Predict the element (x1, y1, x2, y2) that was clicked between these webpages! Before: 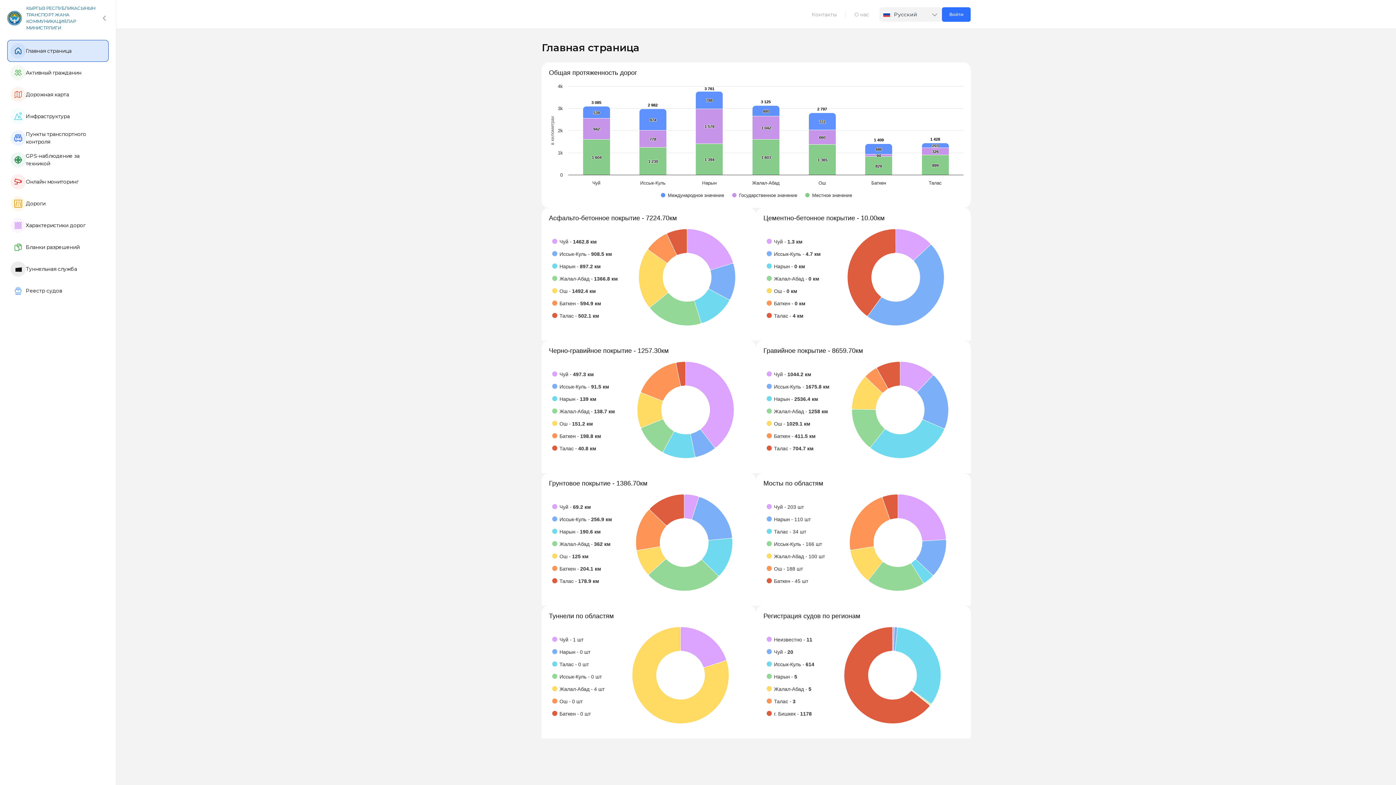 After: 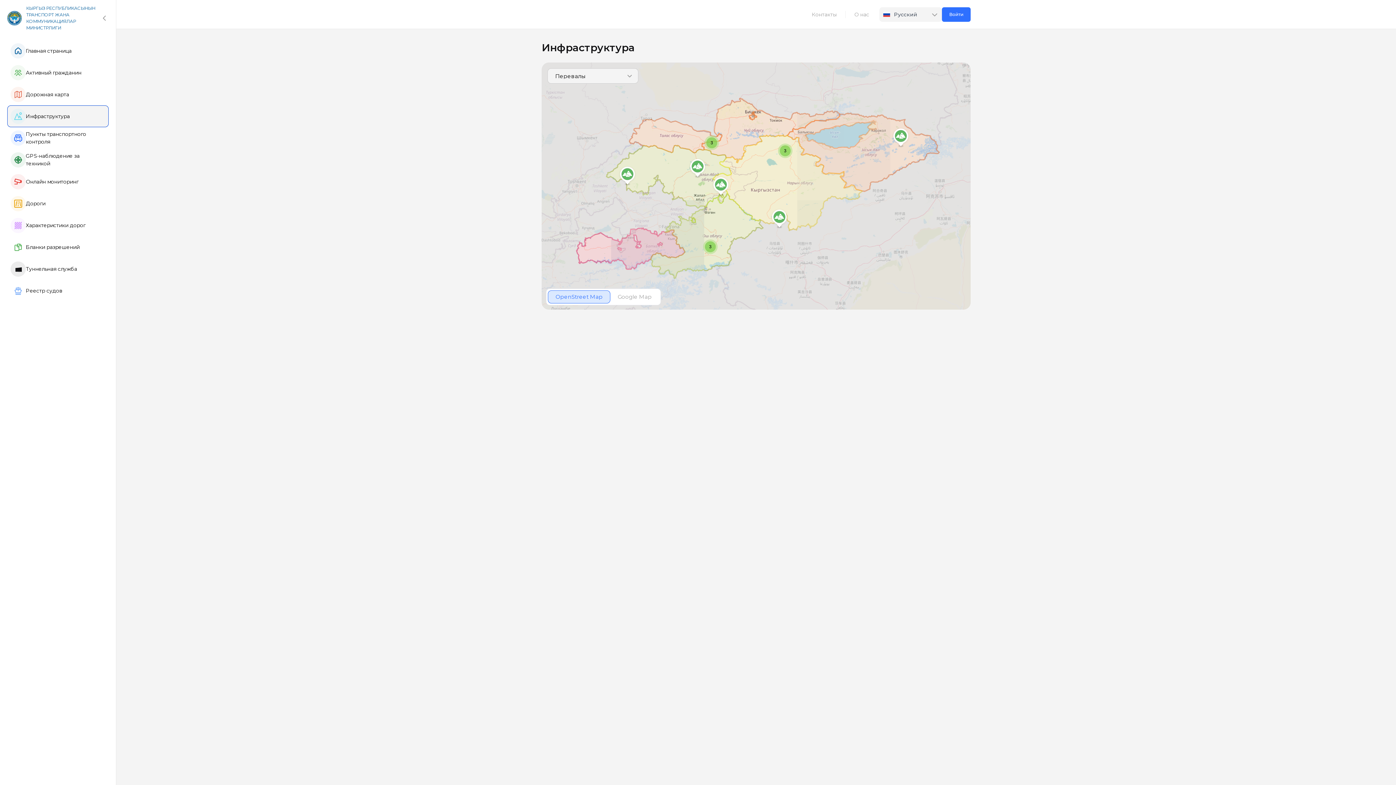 Action: bbox: (7, 105, 108, 127) label: Инфраструктура